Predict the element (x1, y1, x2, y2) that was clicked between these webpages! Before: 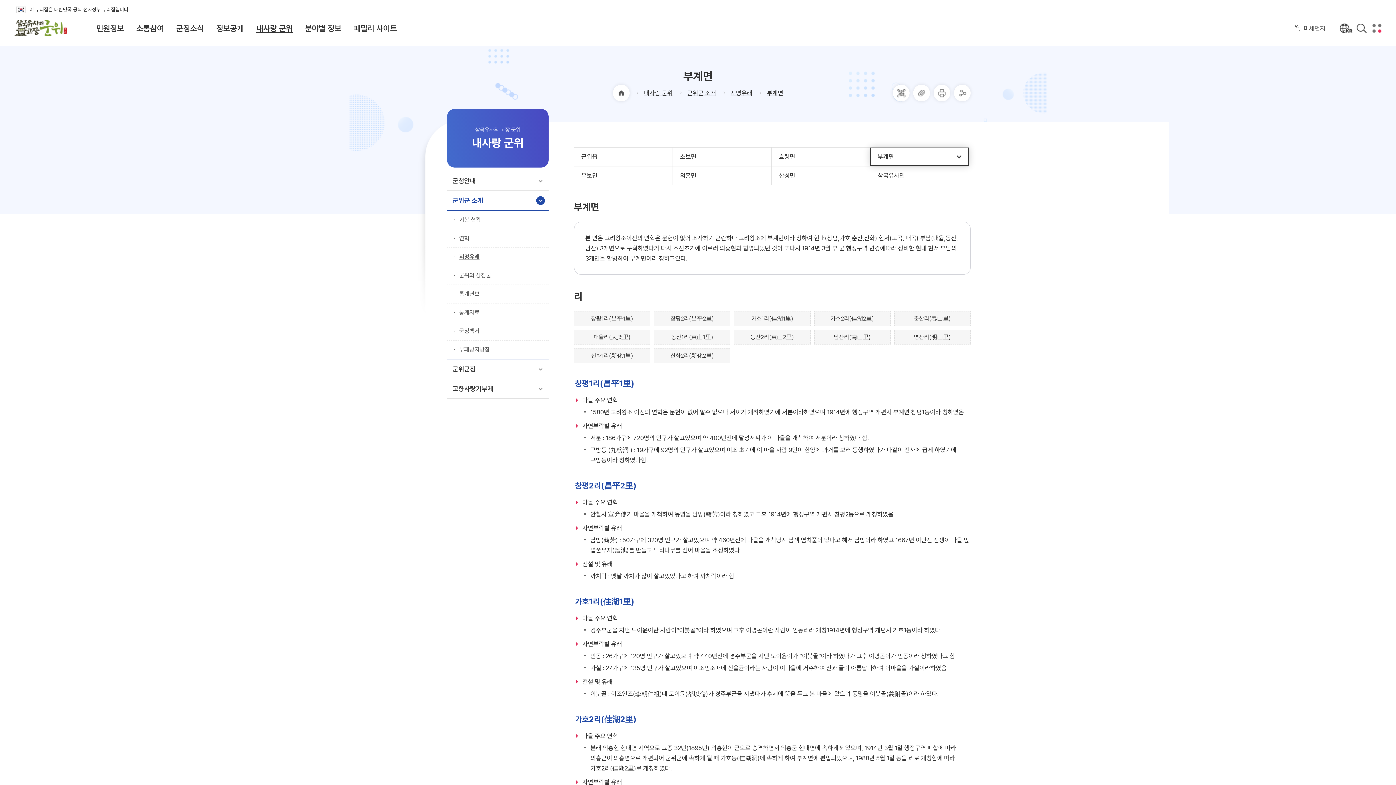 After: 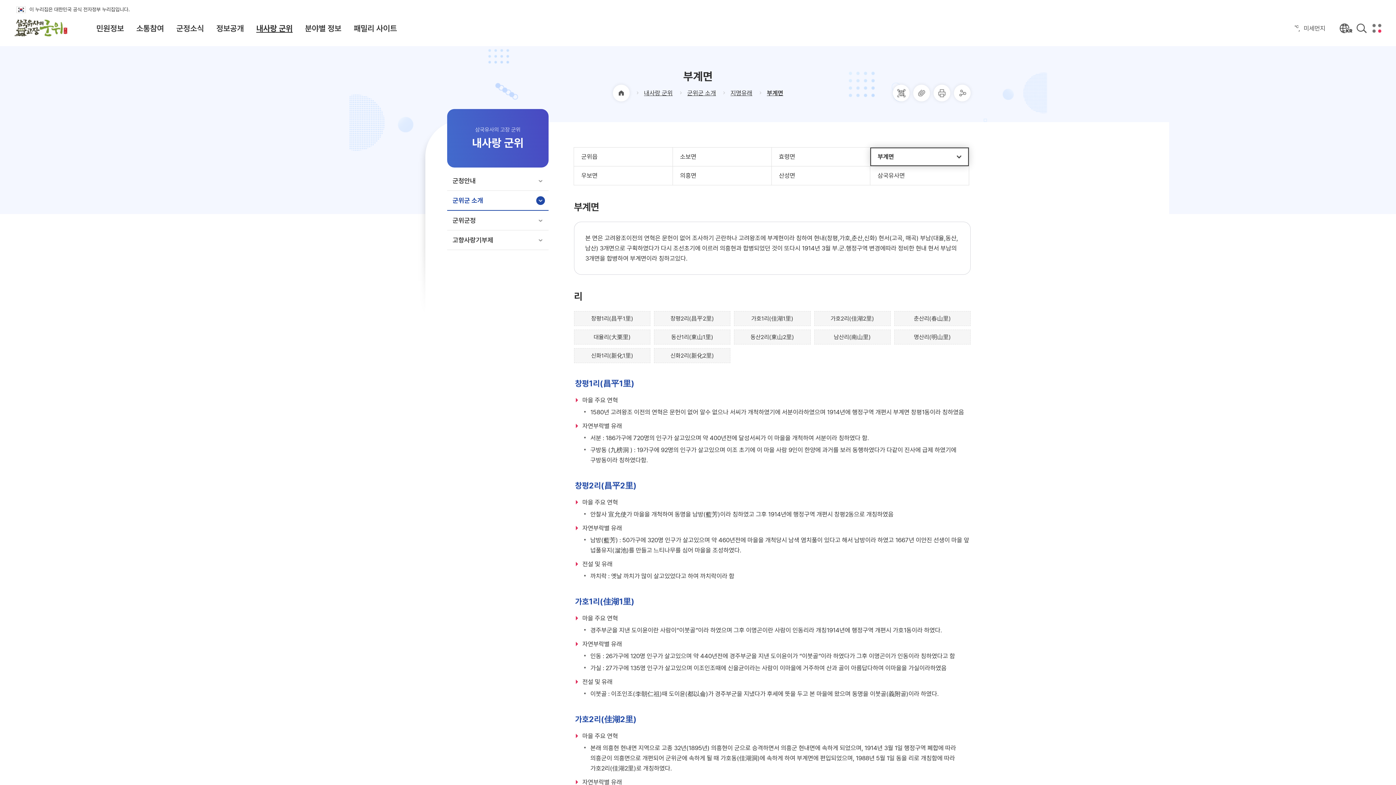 Action: bbox: (447, 190, 548, 210) label: 군위군 소개